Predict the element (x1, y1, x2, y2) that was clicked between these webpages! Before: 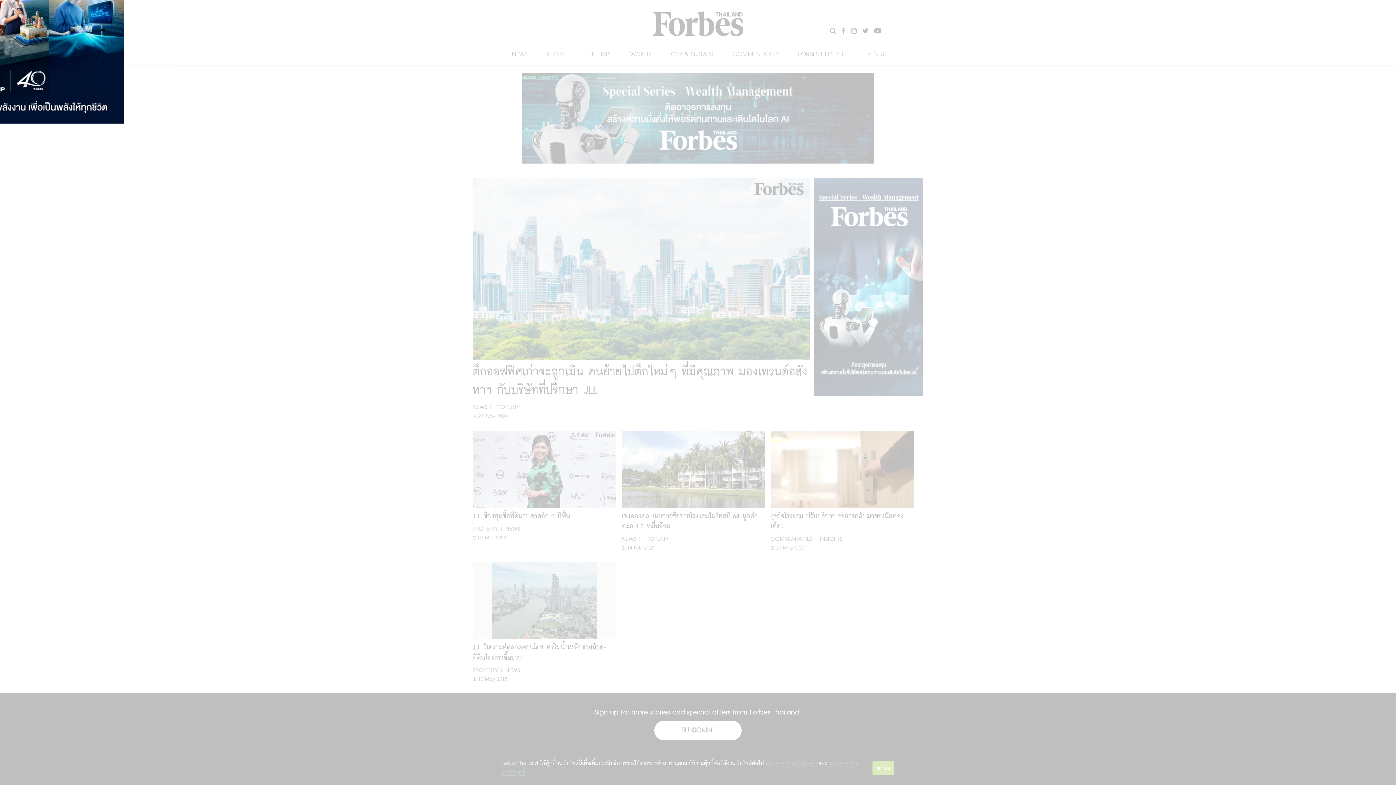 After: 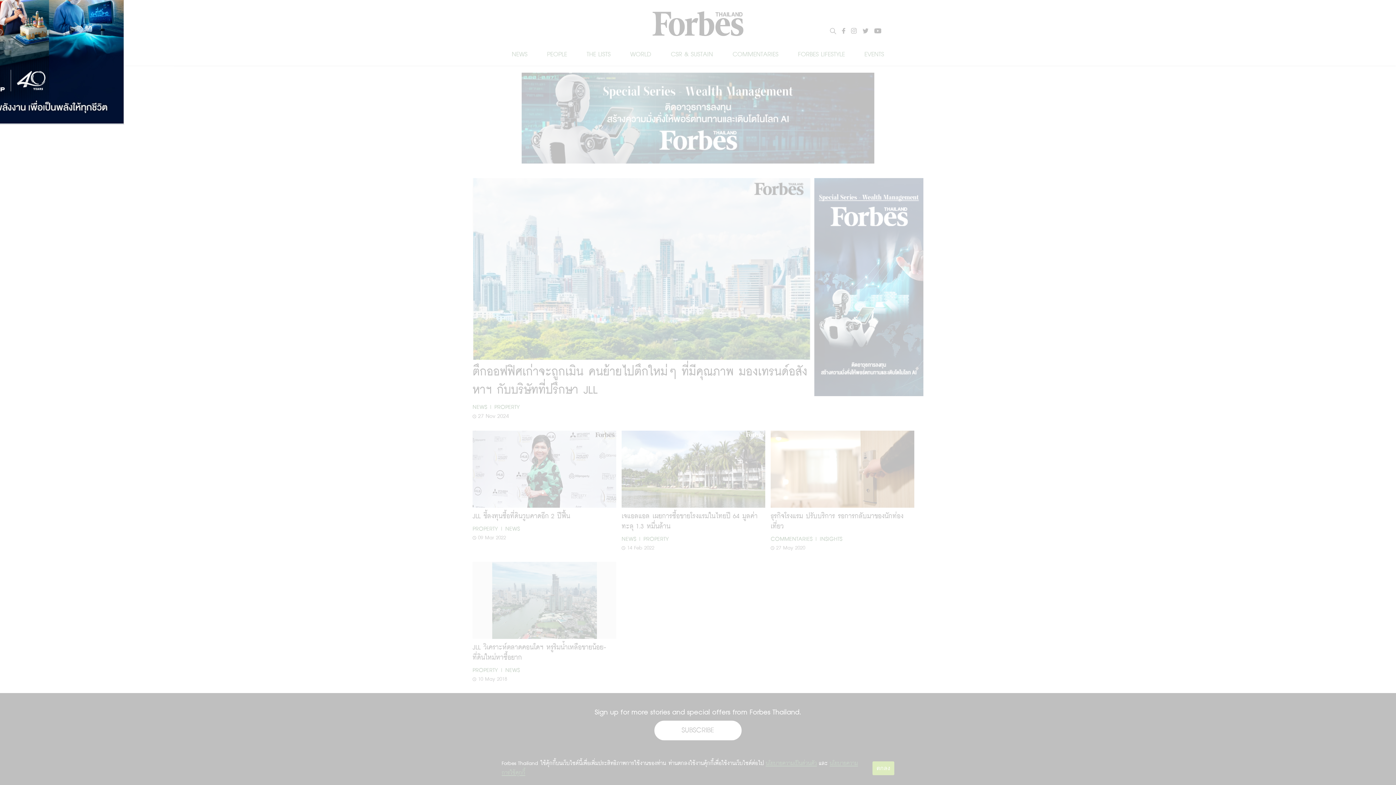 Action: bbox: (-94, 120, 123, 124)